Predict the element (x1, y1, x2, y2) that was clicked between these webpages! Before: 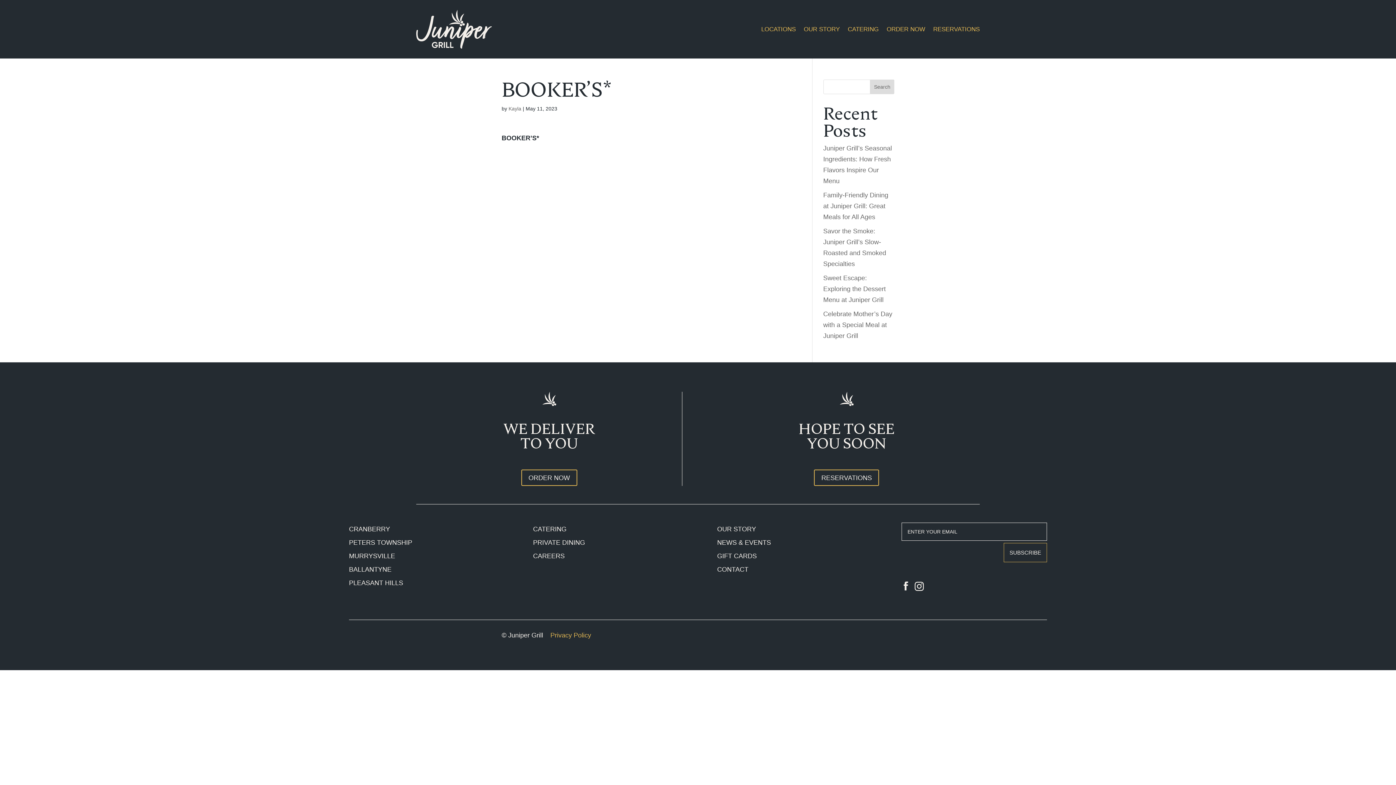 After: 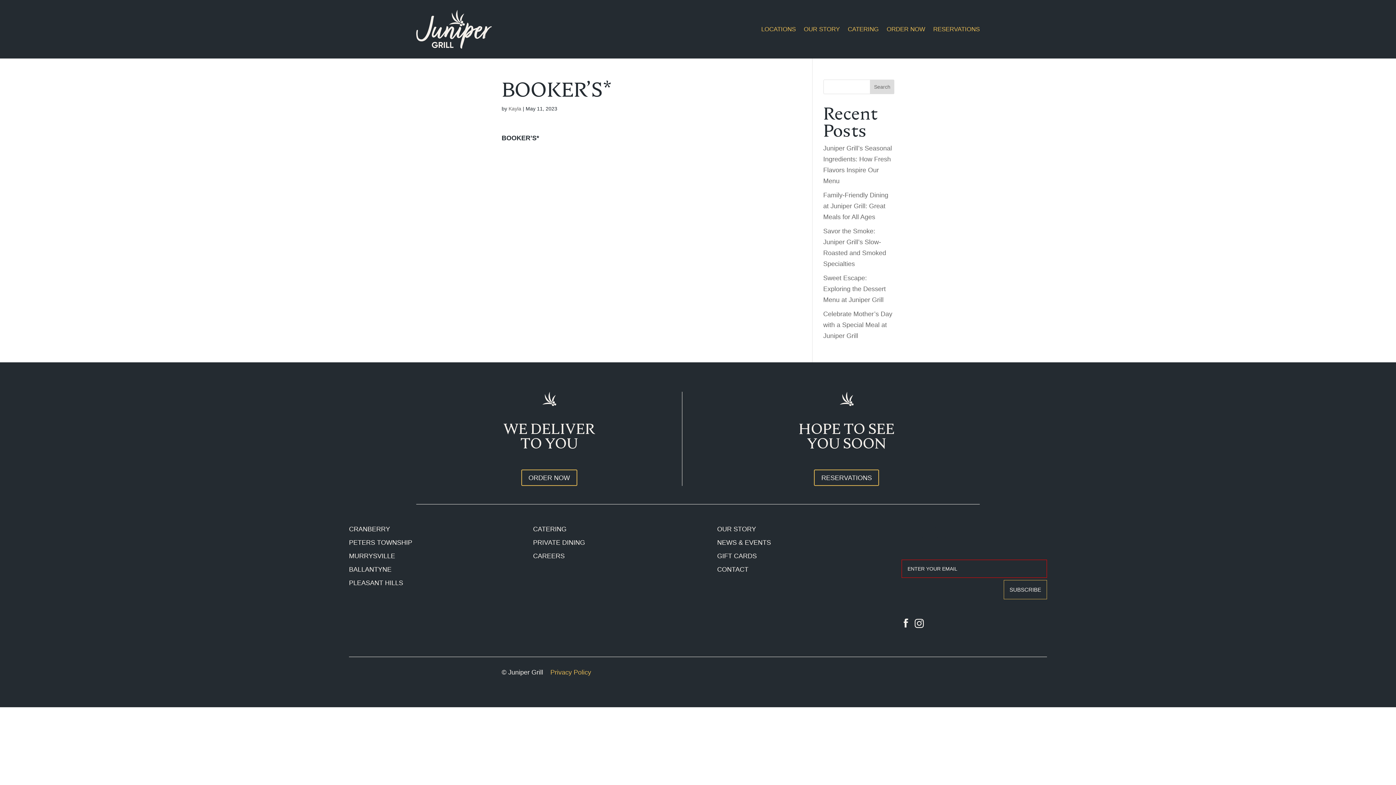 Action: label: SUBSCRIBE bbox: (1003, 543, 1047, 562)